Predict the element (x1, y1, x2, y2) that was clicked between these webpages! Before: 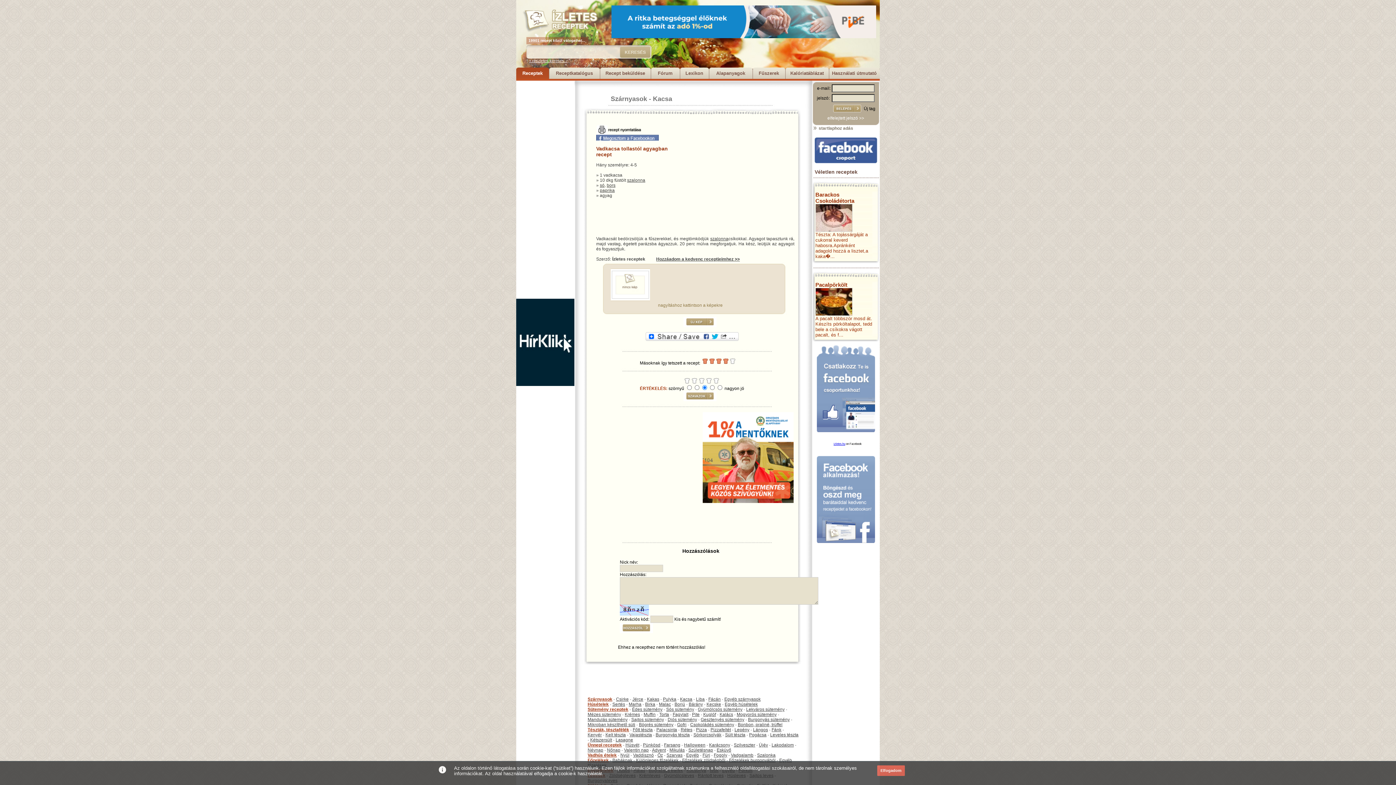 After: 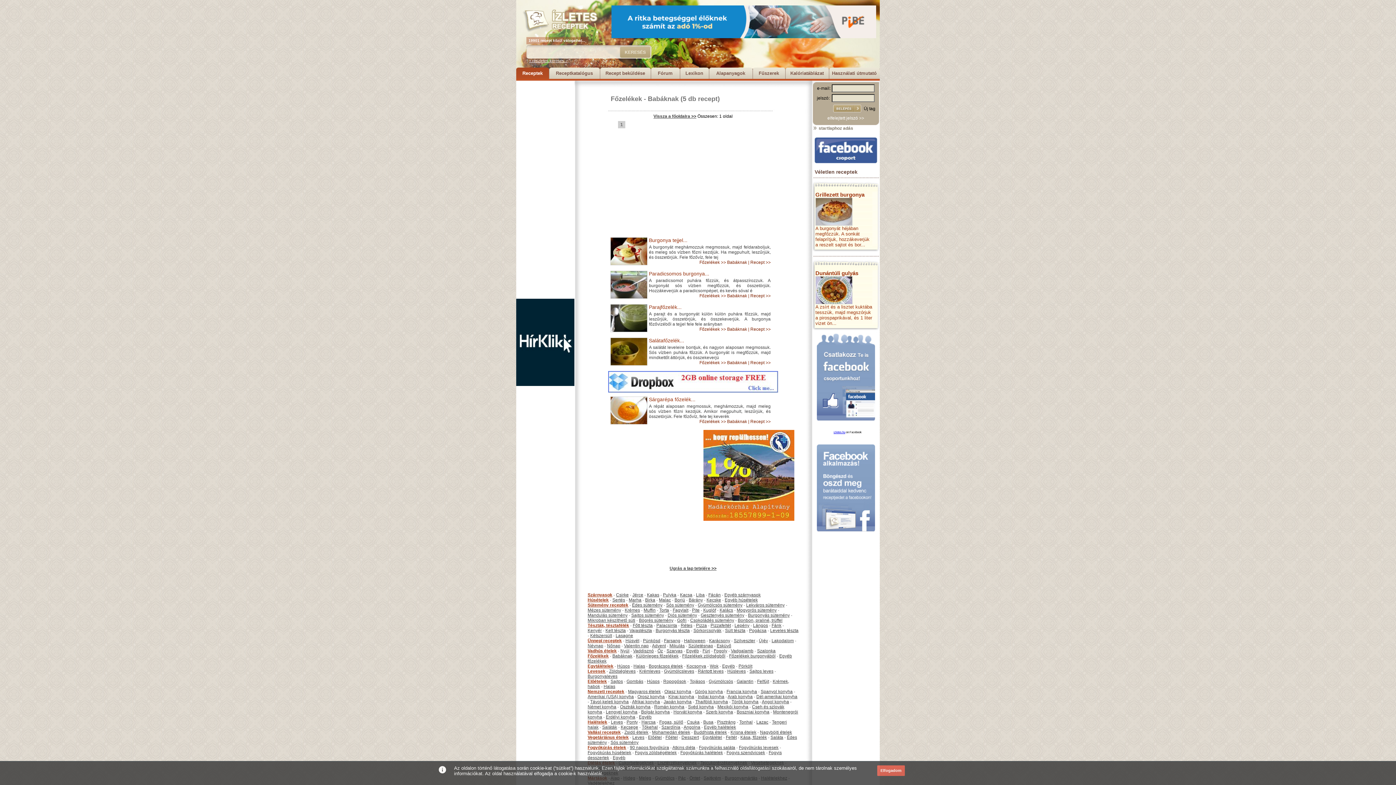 Action: label: Babáknak bbox: (612, 758, 632, 763)